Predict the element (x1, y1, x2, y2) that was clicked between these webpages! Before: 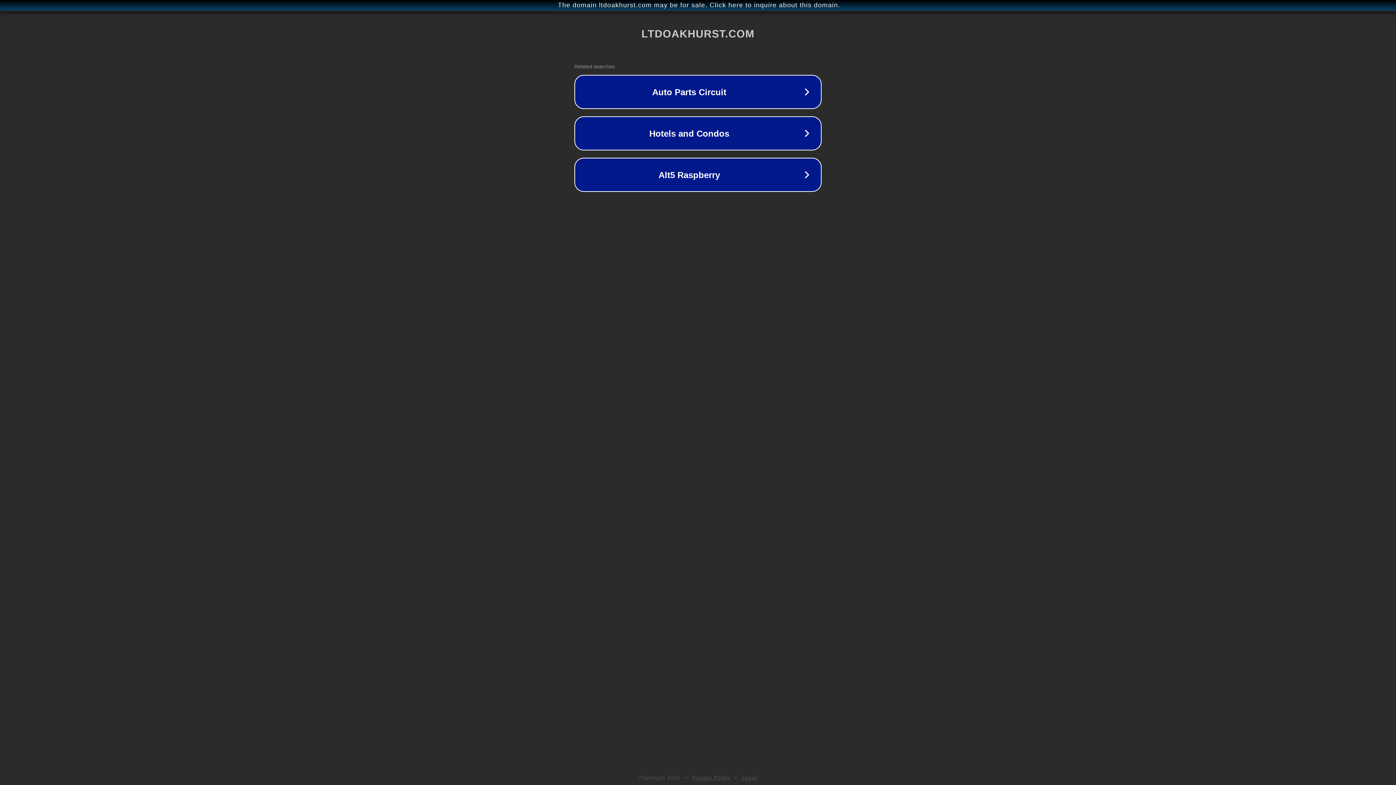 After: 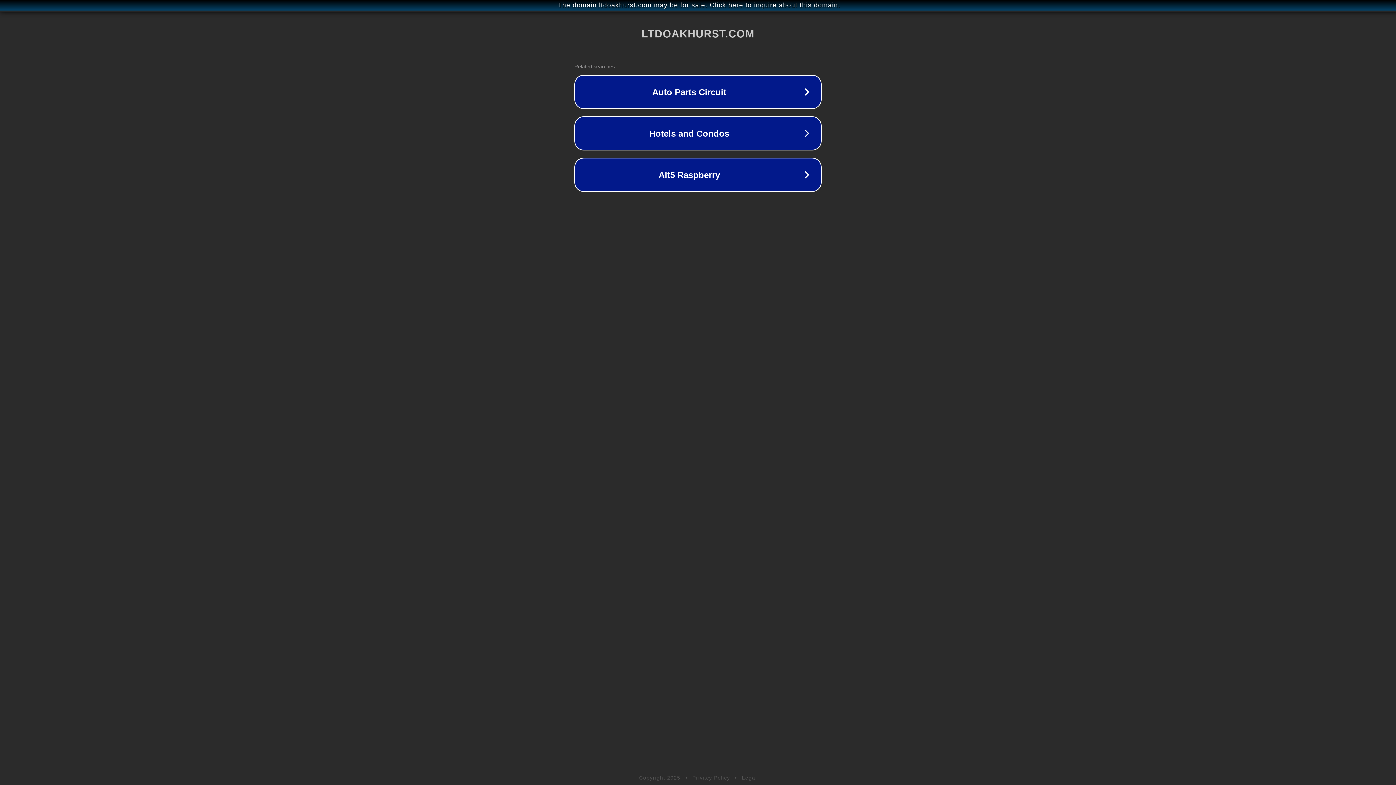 Action: bbox: (742, 775, 757, 781) label: Legal